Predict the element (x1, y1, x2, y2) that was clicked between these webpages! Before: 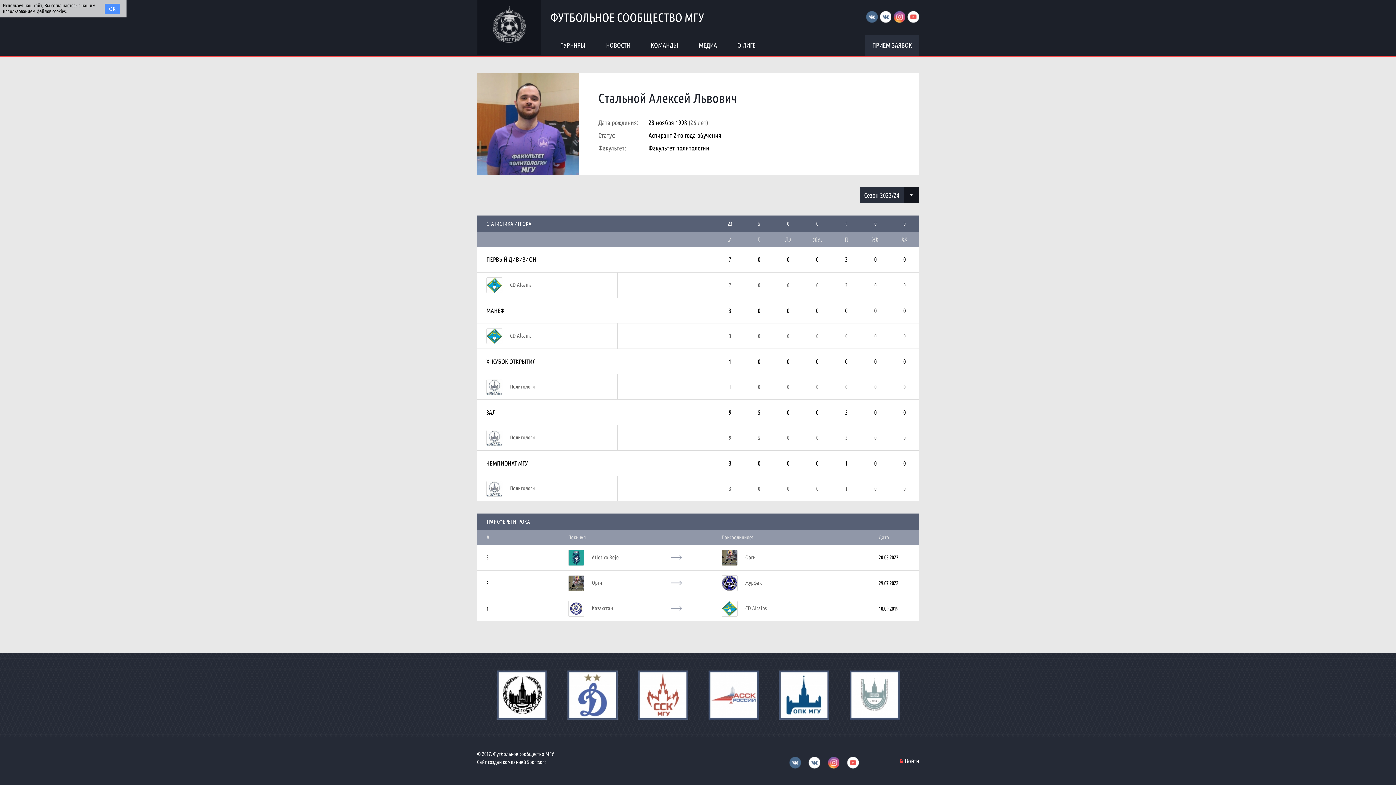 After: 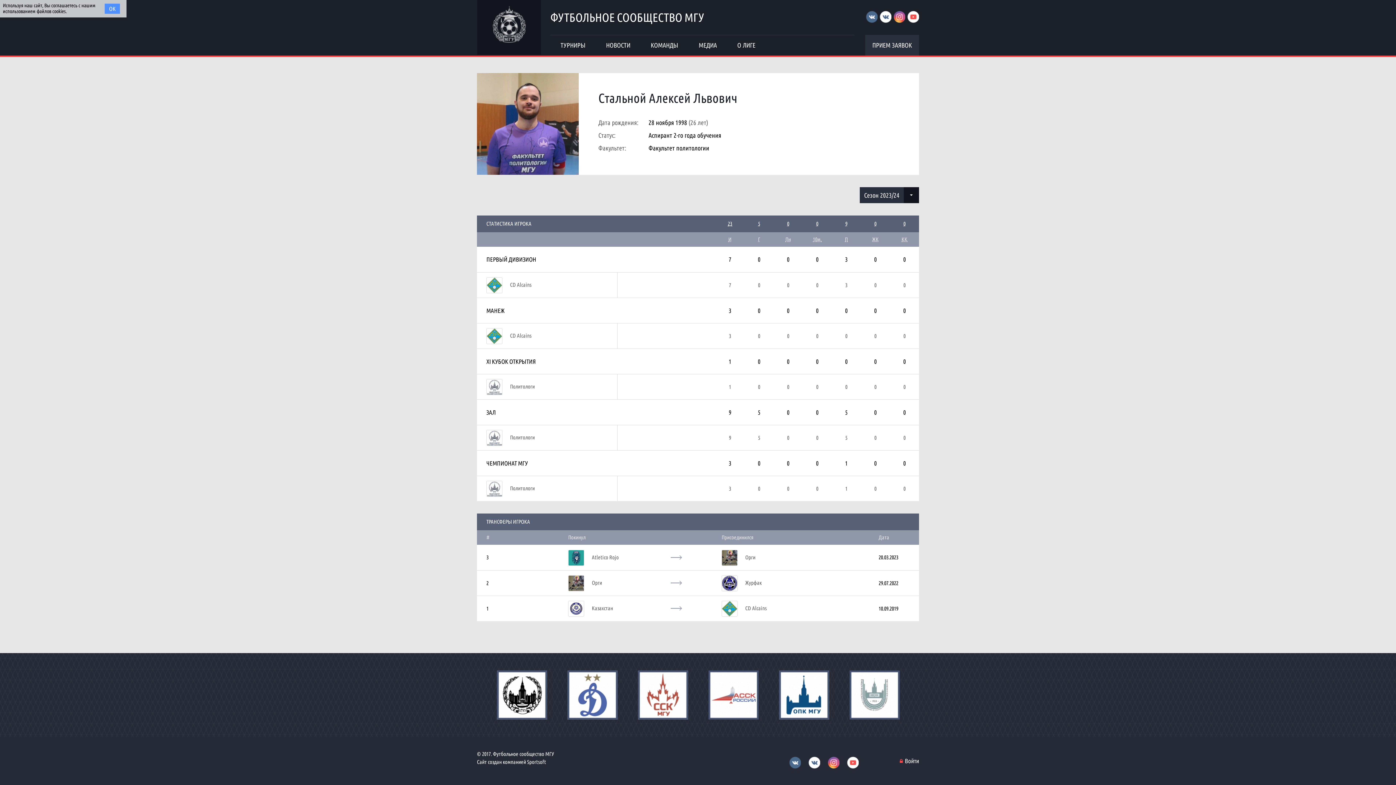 Action: bbox: (907, 10, 919, 22)